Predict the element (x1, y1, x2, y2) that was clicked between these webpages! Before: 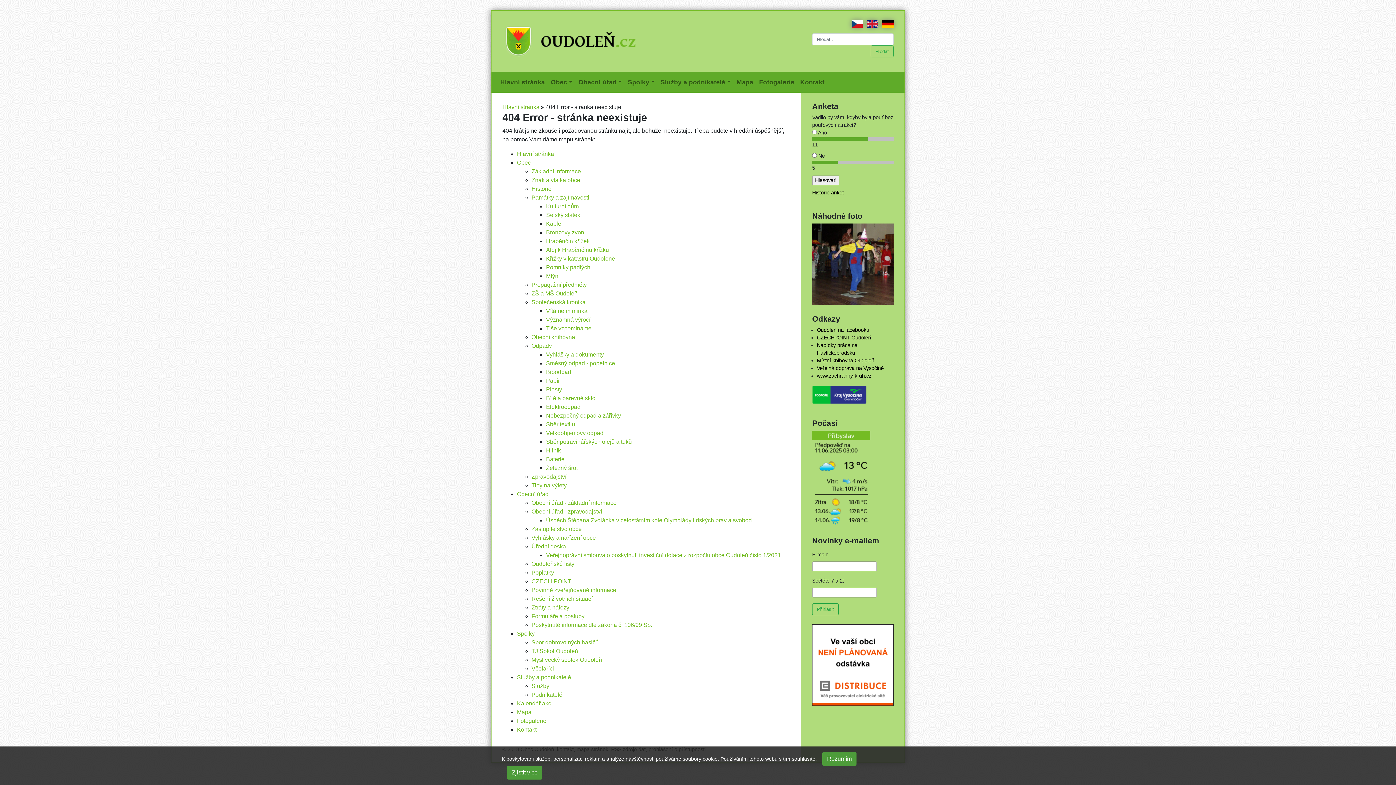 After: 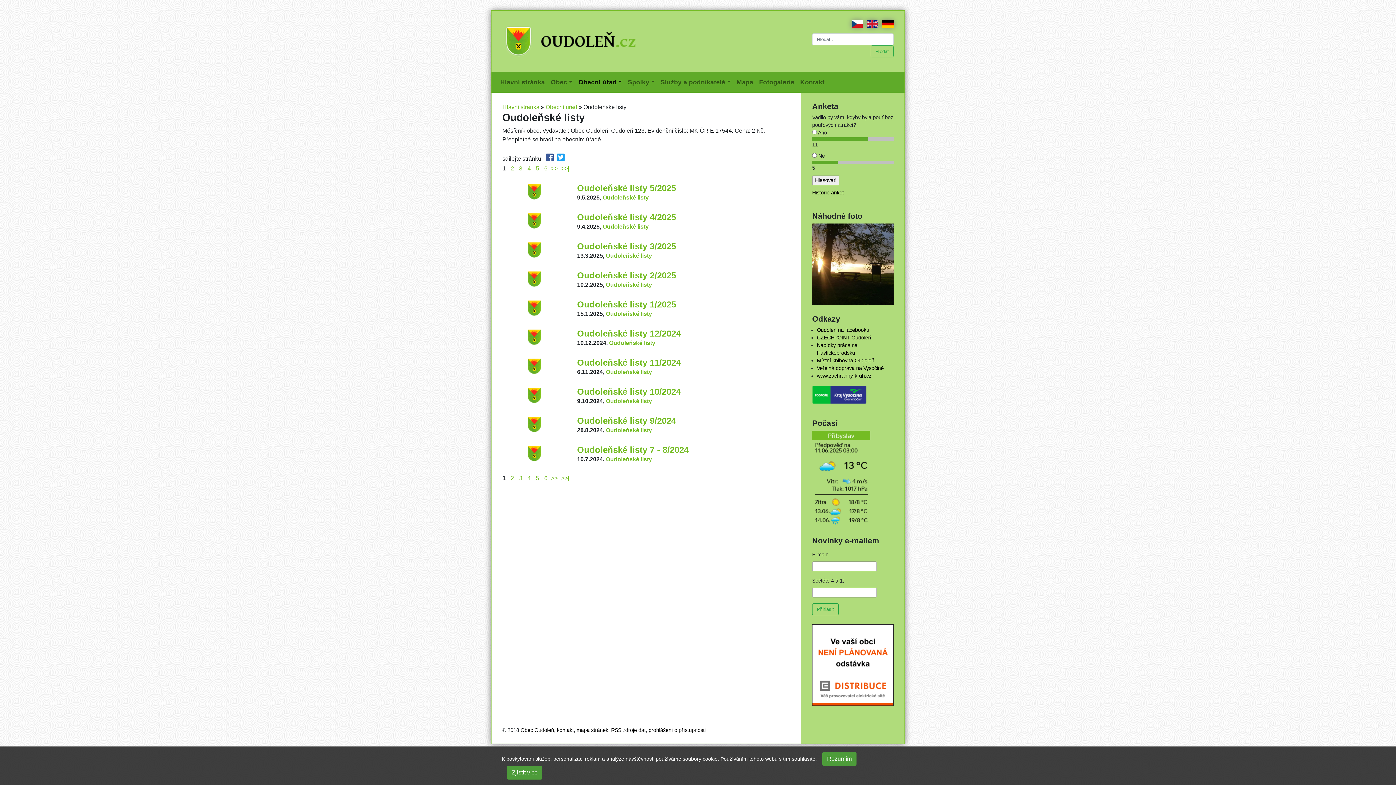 Action: bbox: (531, 561, 574, 567) label: Oudoleňské listy